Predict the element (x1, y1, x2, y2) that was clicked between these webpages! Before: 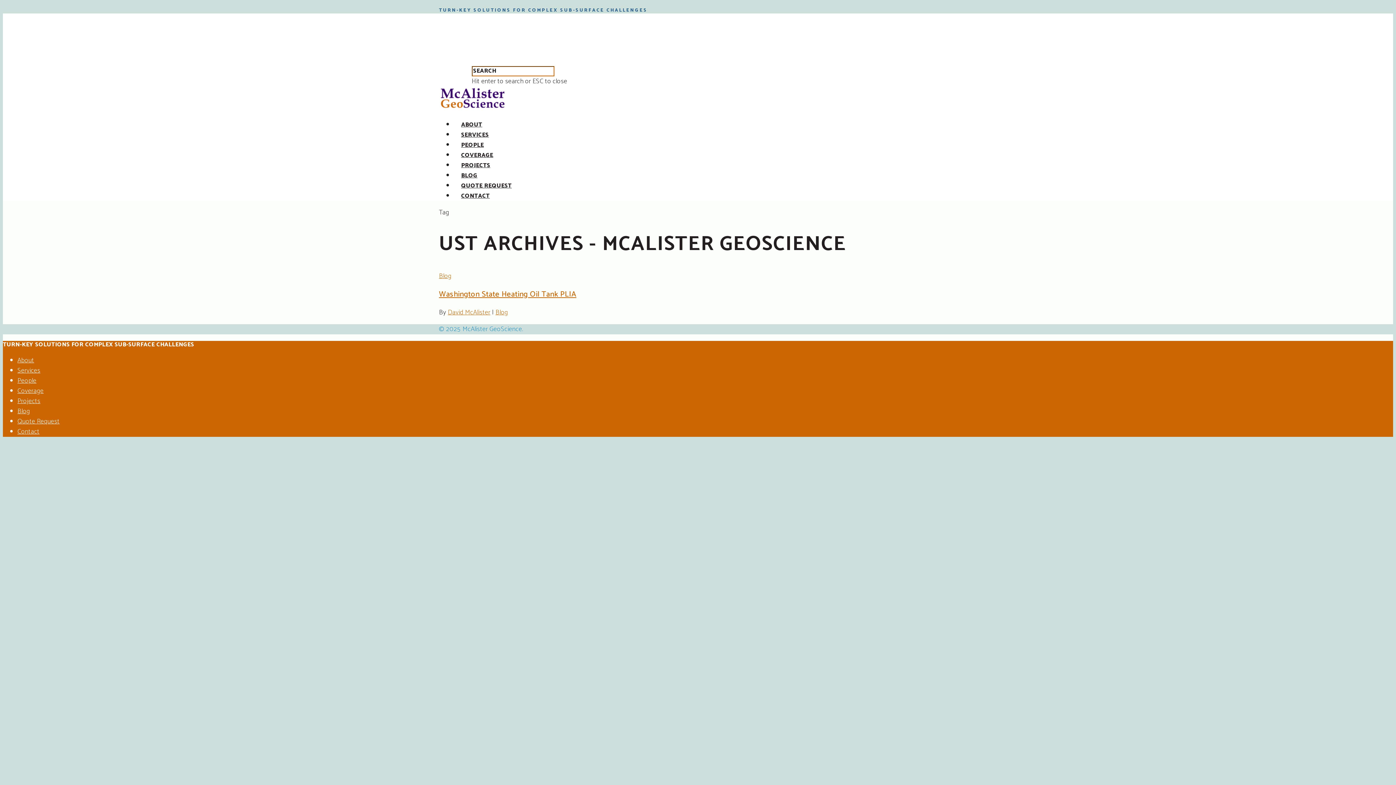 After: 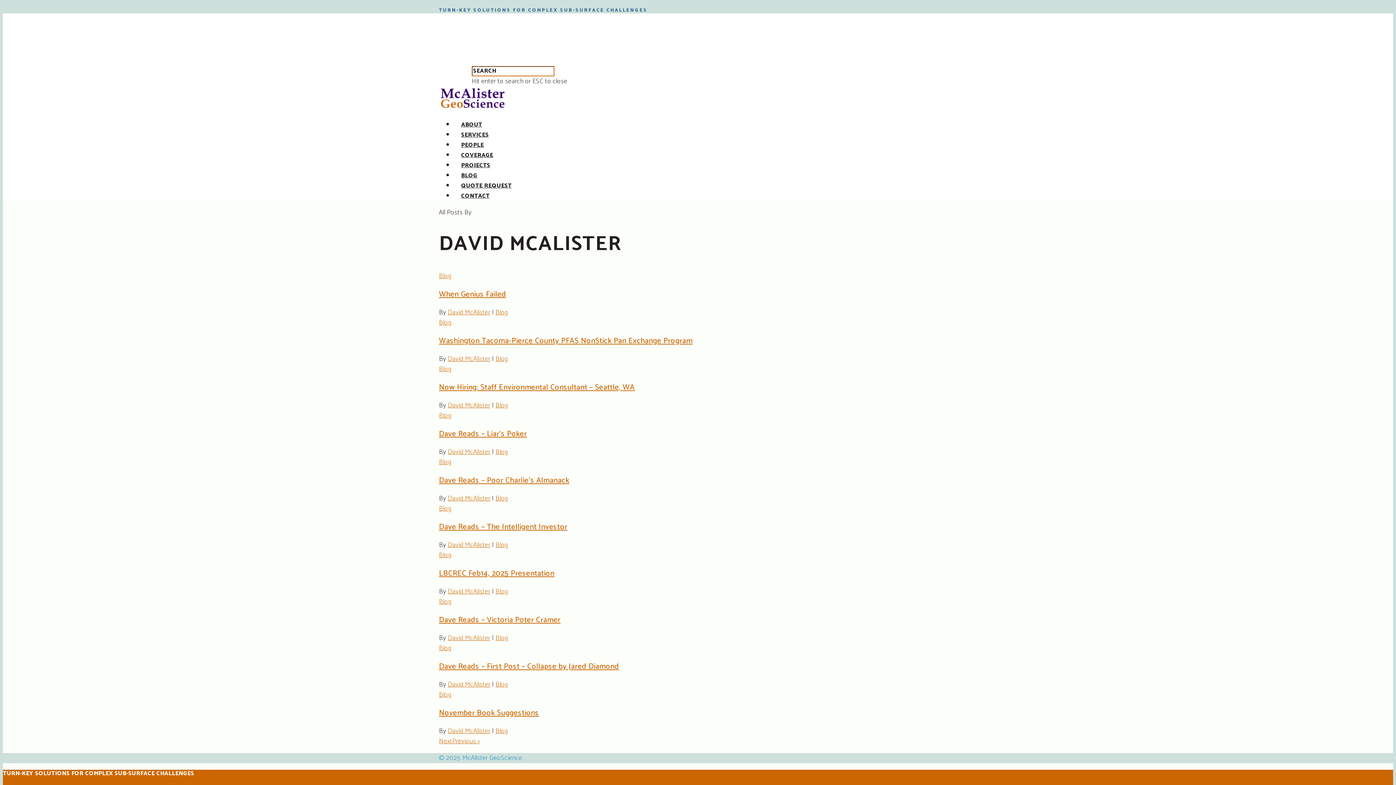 Action: bbox: (447, 307, 490, 318) label: David McAlister